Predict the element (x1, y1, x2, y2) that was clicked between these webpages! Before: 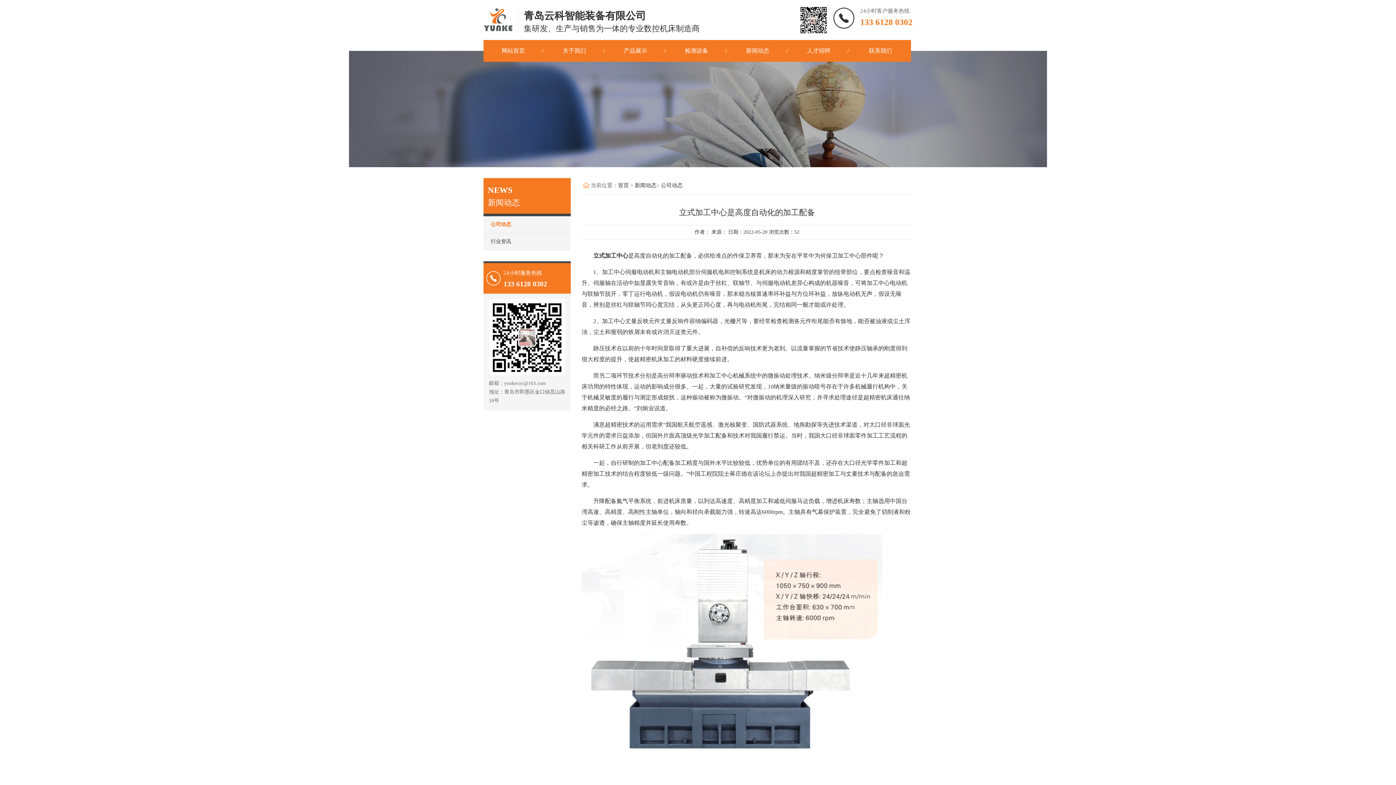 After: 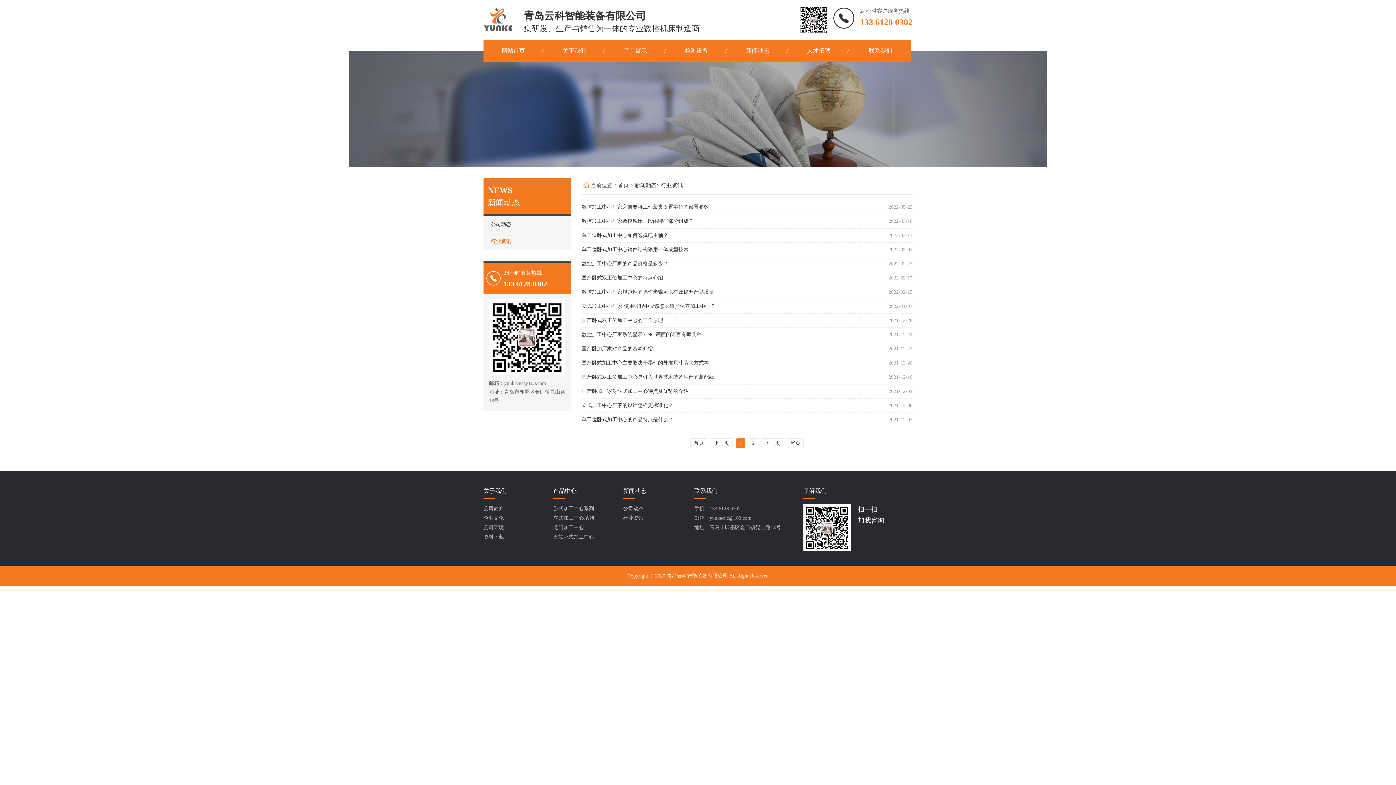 Action: label: 行业资讯 bbox: (483, 233, 570, 250)